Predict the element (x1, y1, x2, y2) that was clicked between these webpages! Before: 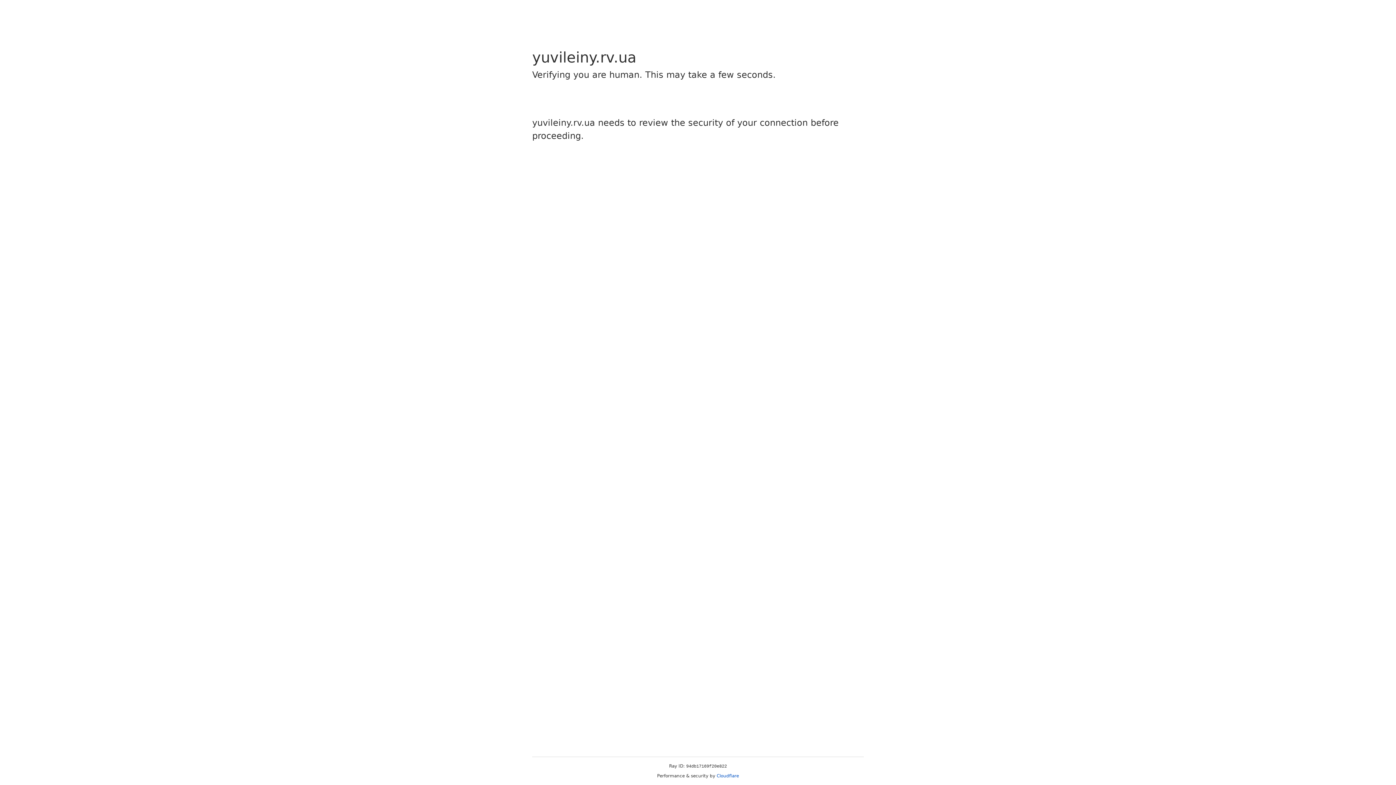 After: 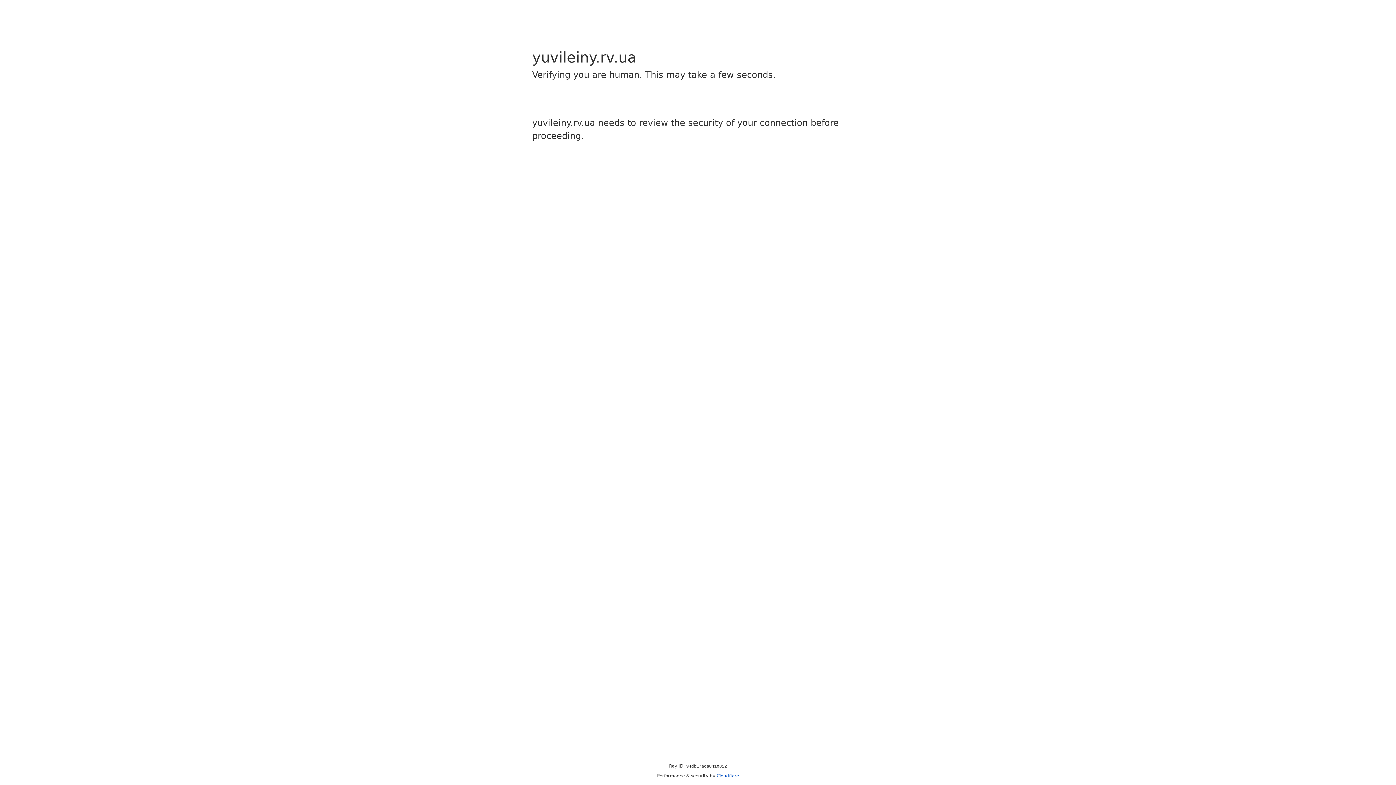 Action: bbox: (716, 773, 739, 778) label: Cloudflare